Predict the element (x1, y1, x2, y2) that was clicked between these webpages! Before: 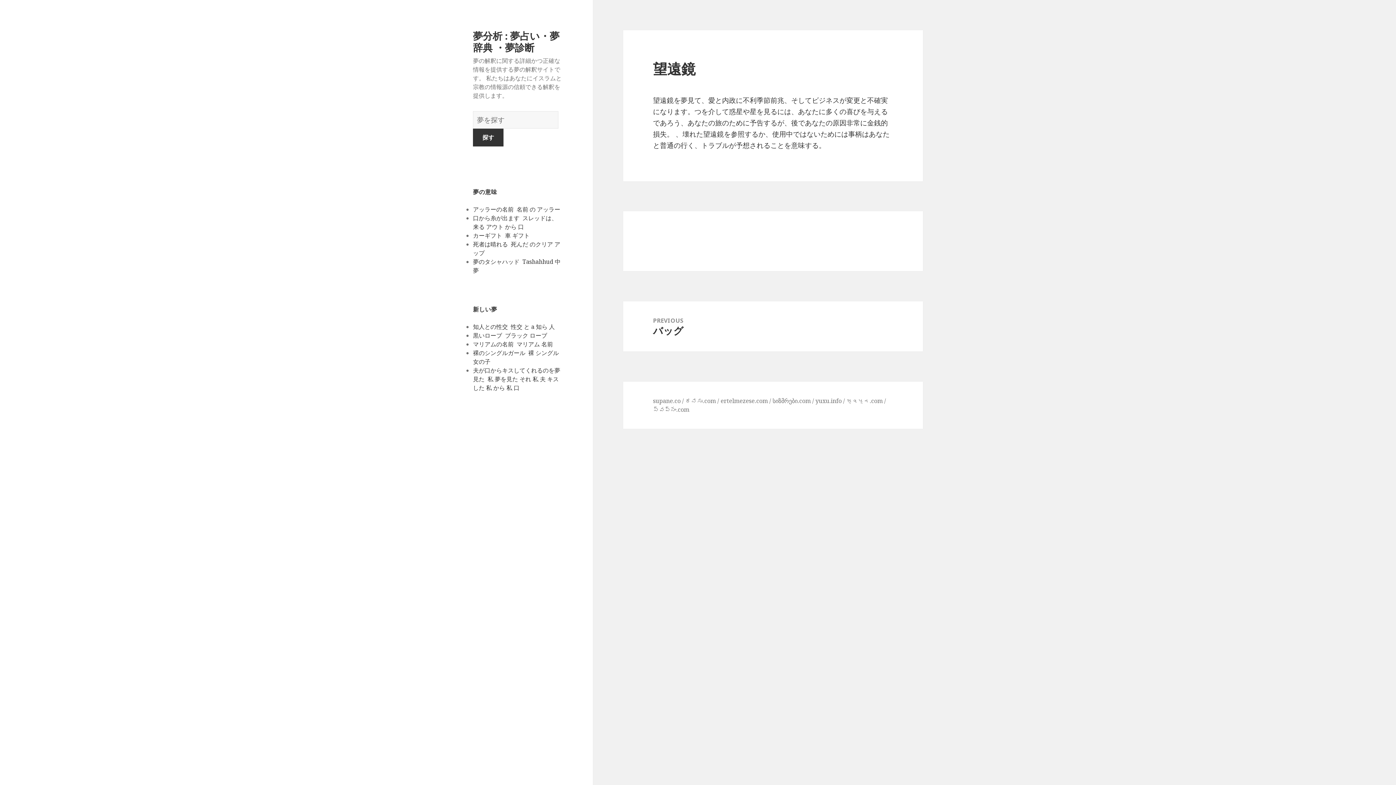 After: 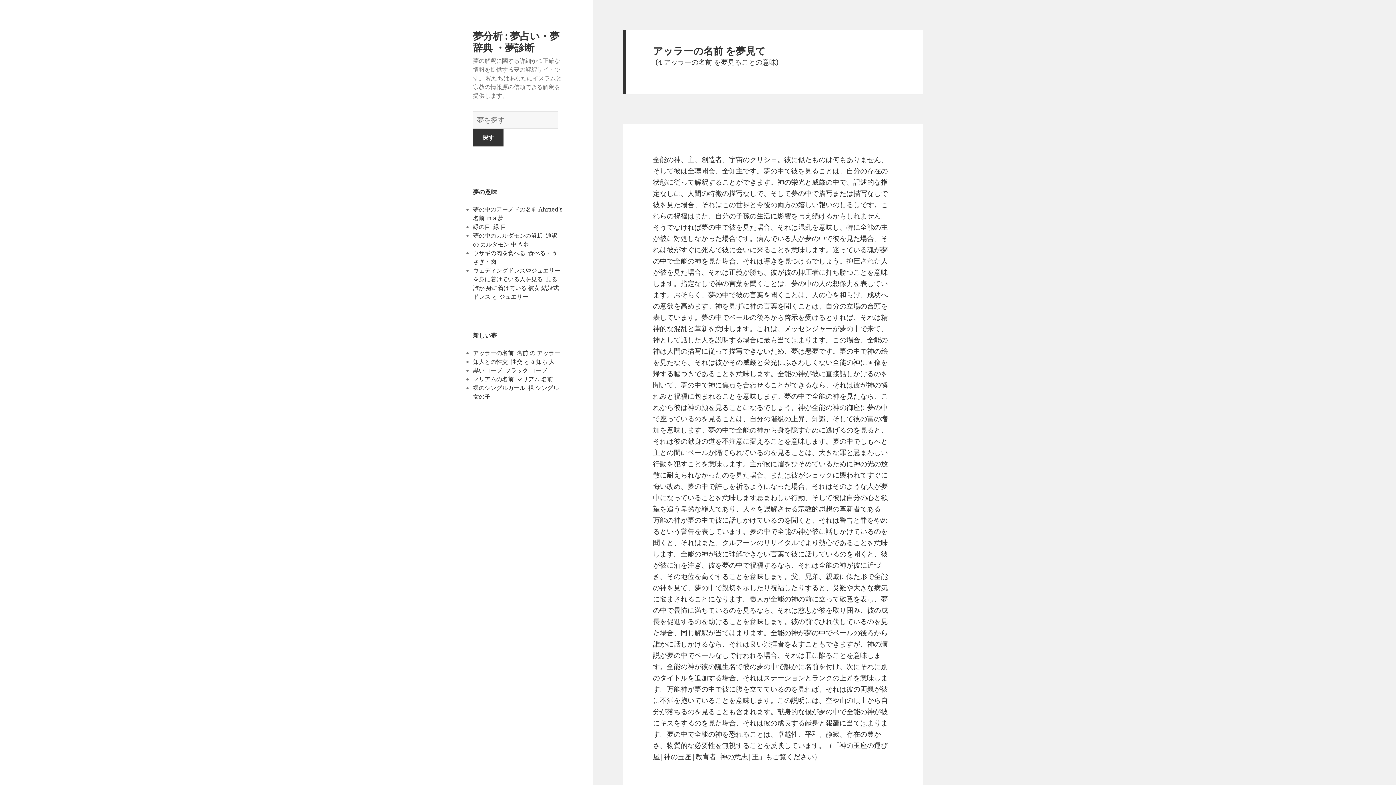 Action: bbox: (473, 205, 560, 213) label: アッラーの名前  名前 の アッラー